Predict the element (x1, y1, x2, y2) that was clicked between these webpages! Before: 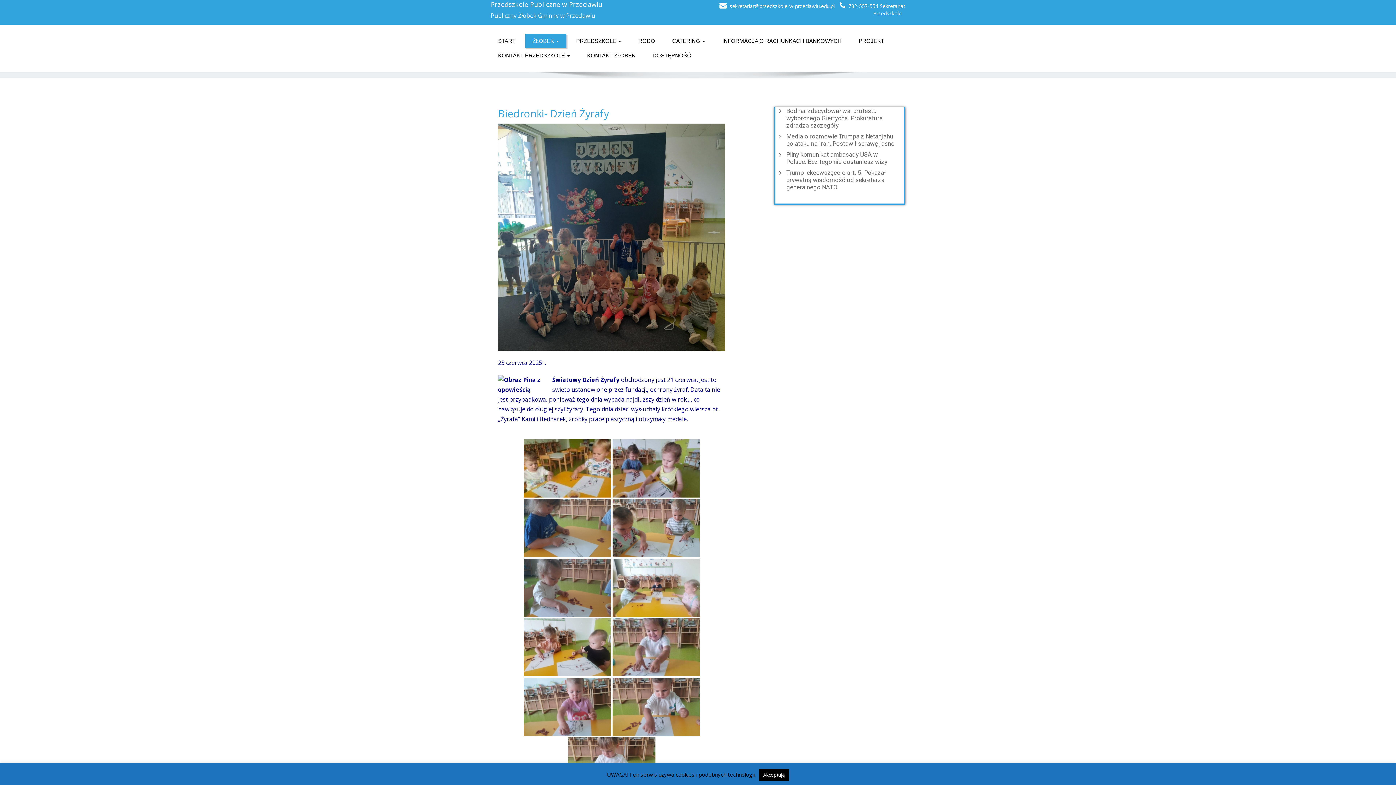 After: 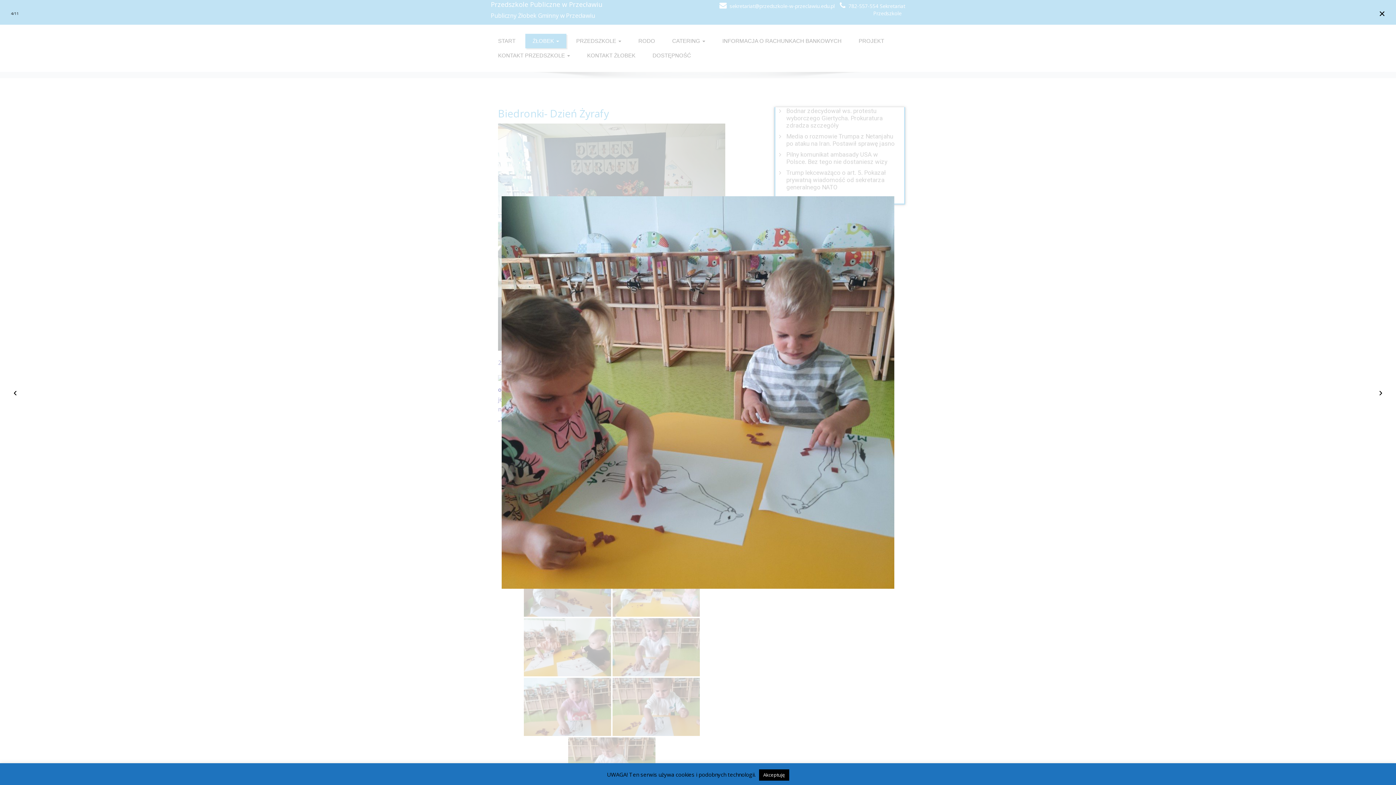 Action: bbox: (612, 499, 699, 557)